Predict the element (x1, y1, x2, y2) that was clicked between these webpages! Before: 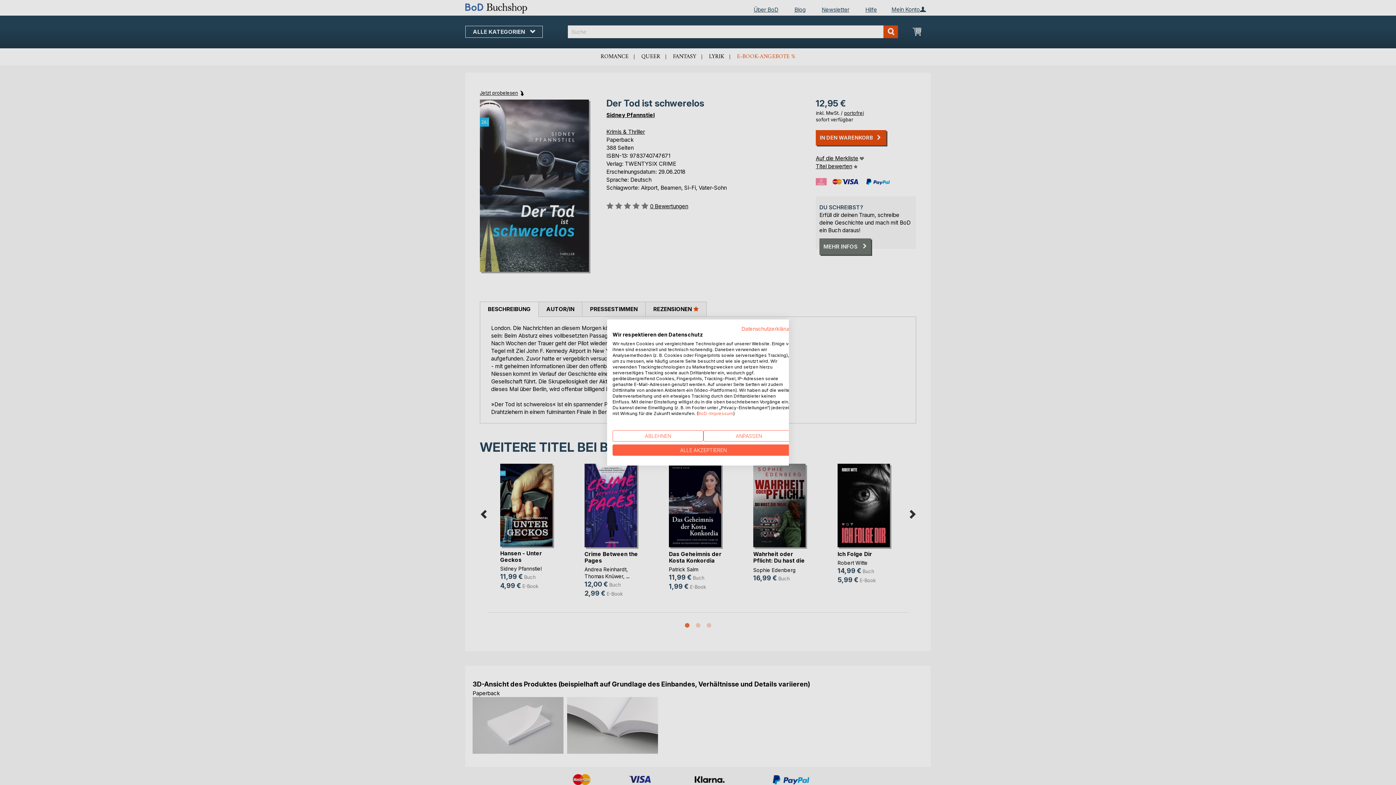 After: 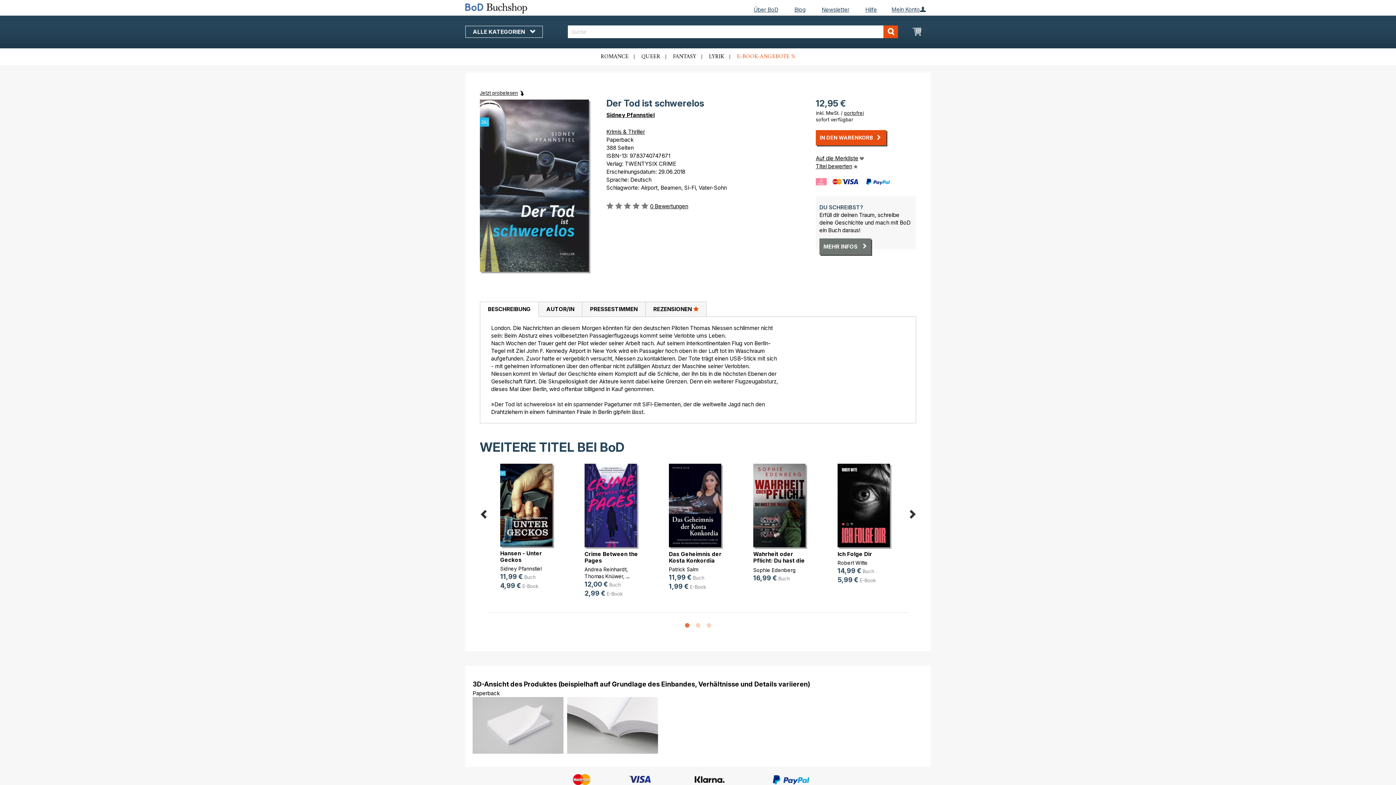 Action: bbox: (612, 430, 703, 441) label: Alle verweigern cookies